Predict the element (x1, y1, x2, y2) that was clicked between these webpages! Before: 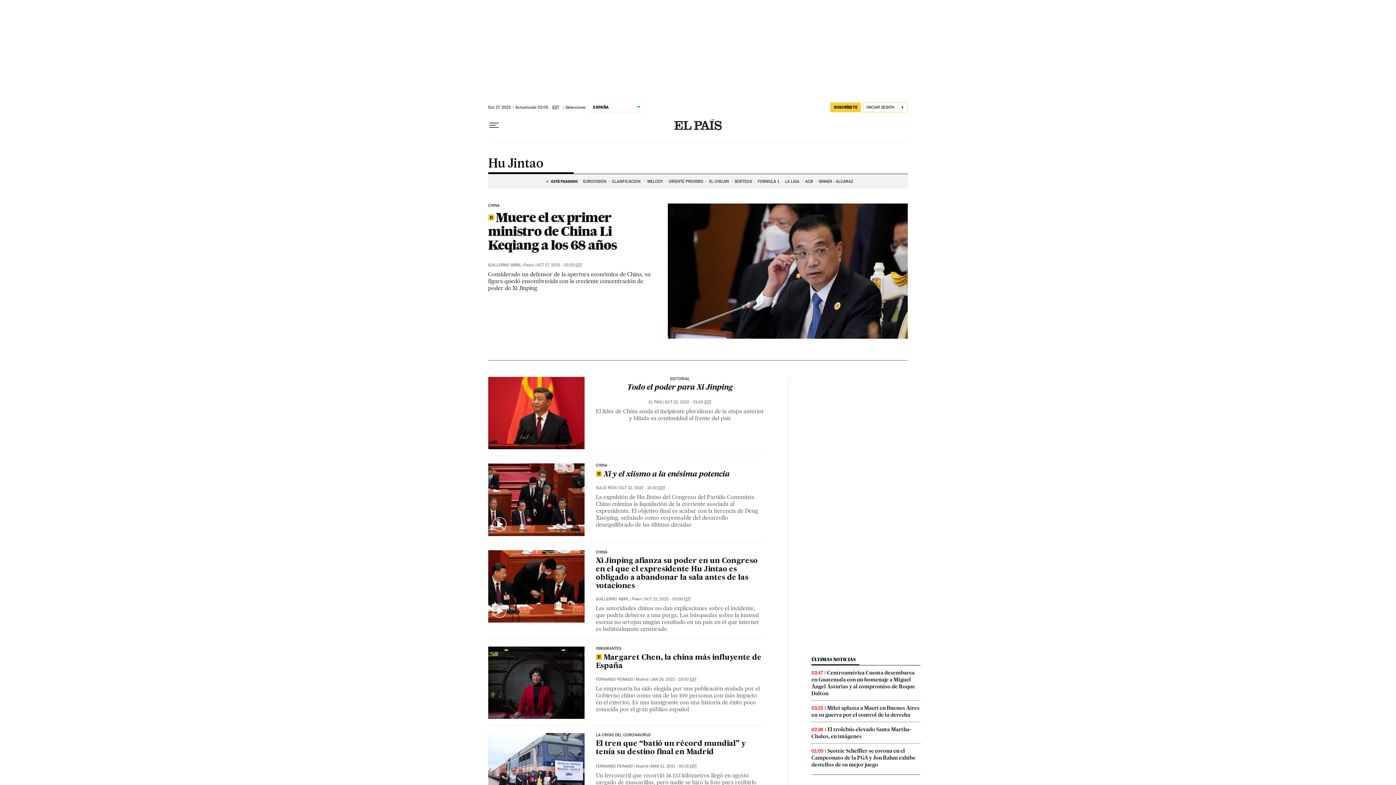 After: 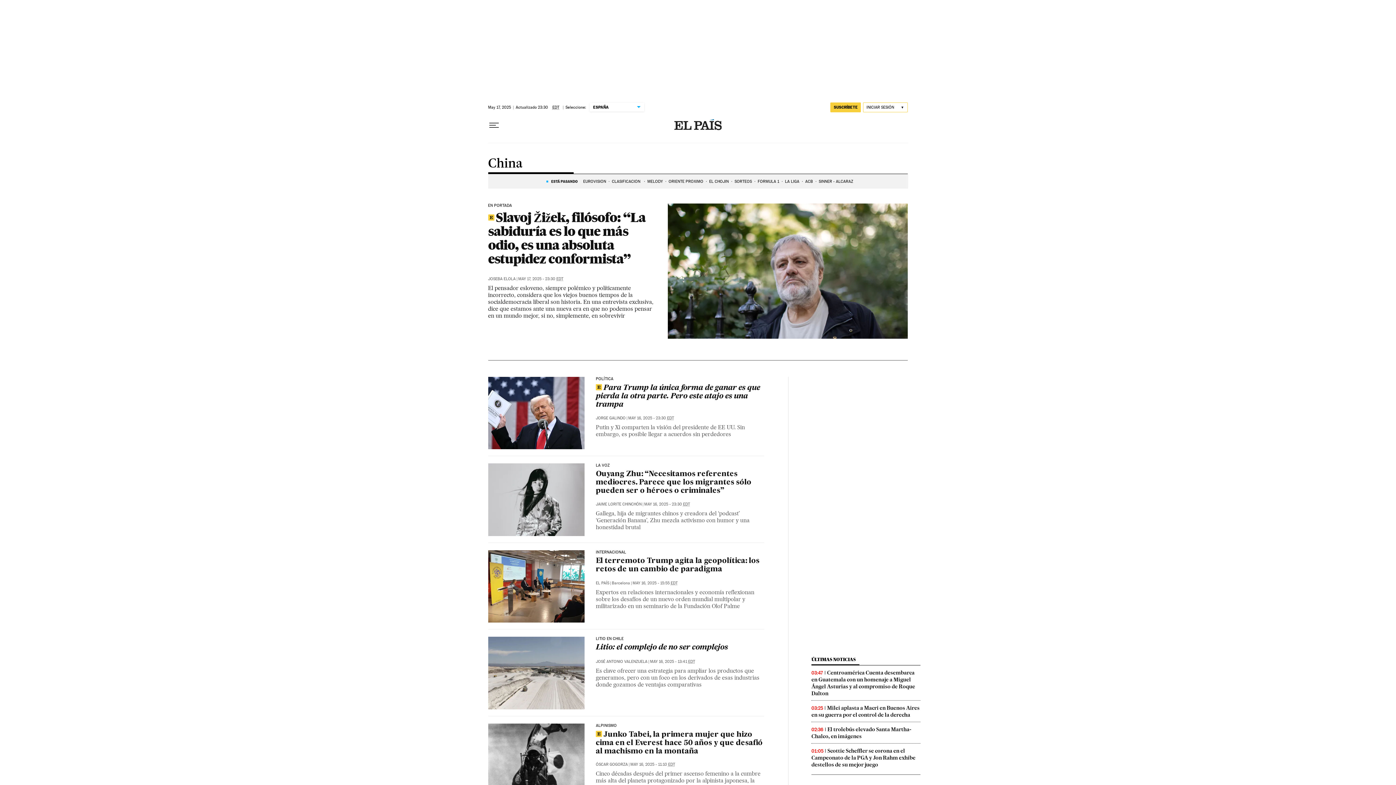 Action: bbox: (488, 203, 656, 208) label: CHINA